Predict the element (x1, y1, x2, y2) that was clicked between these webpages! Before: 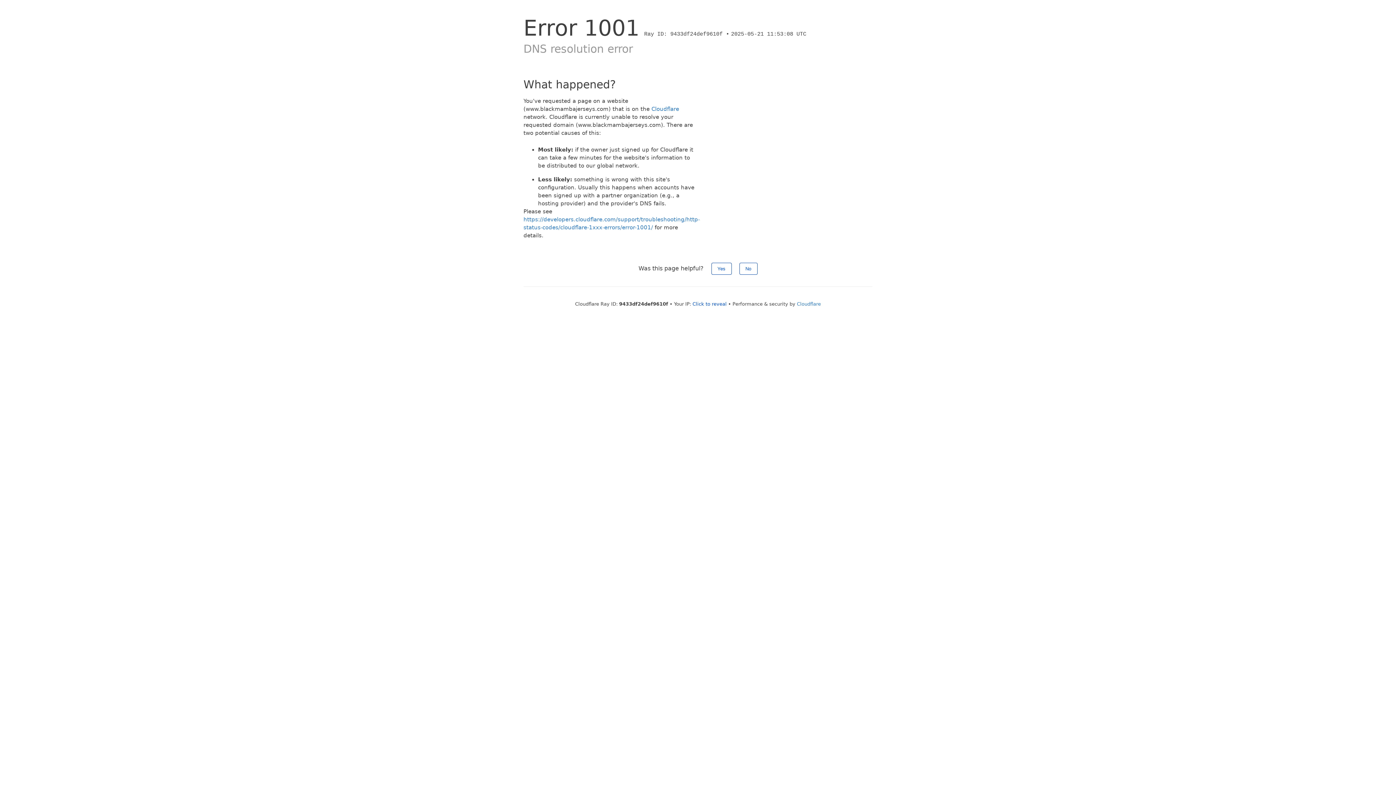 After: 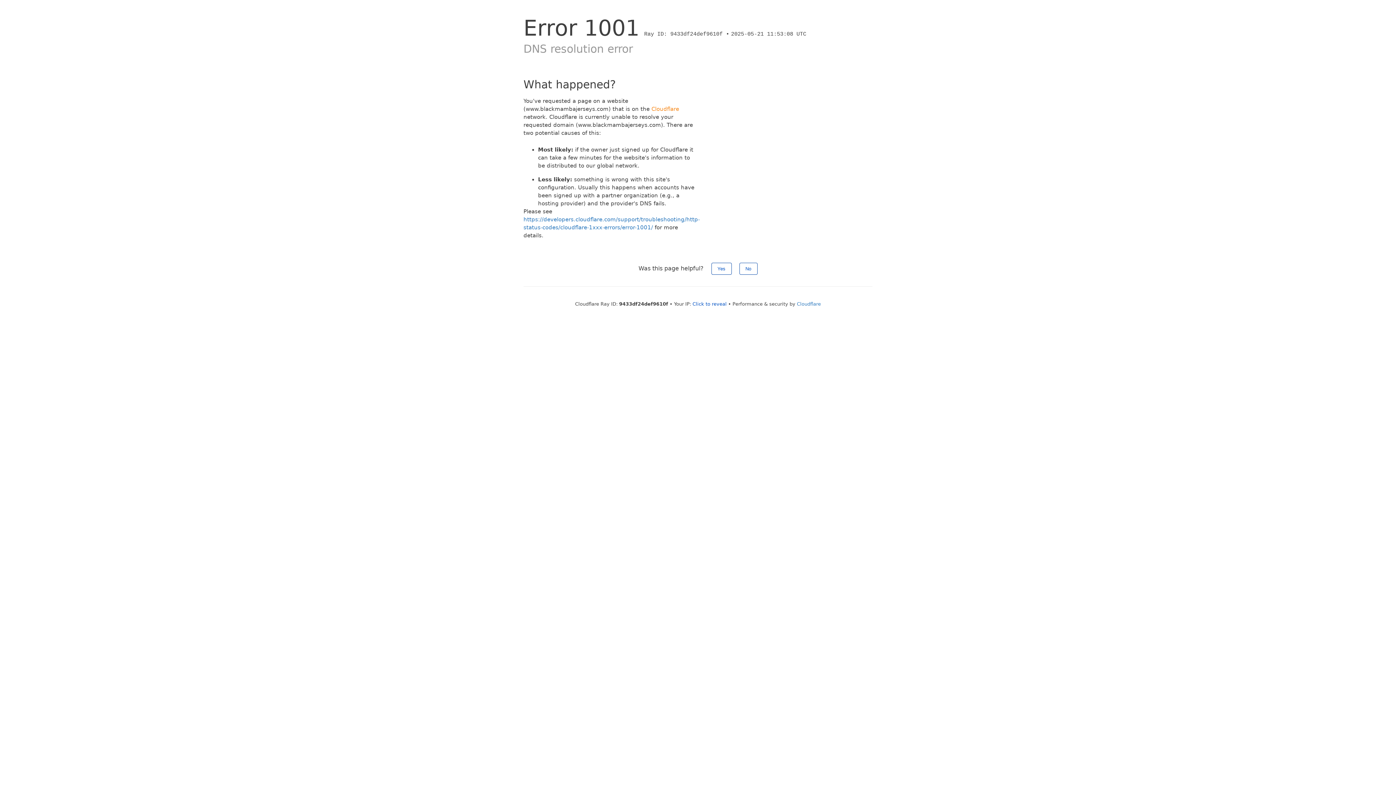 Action: label: Cloudflare bbox: (651, 105, 679, 112)